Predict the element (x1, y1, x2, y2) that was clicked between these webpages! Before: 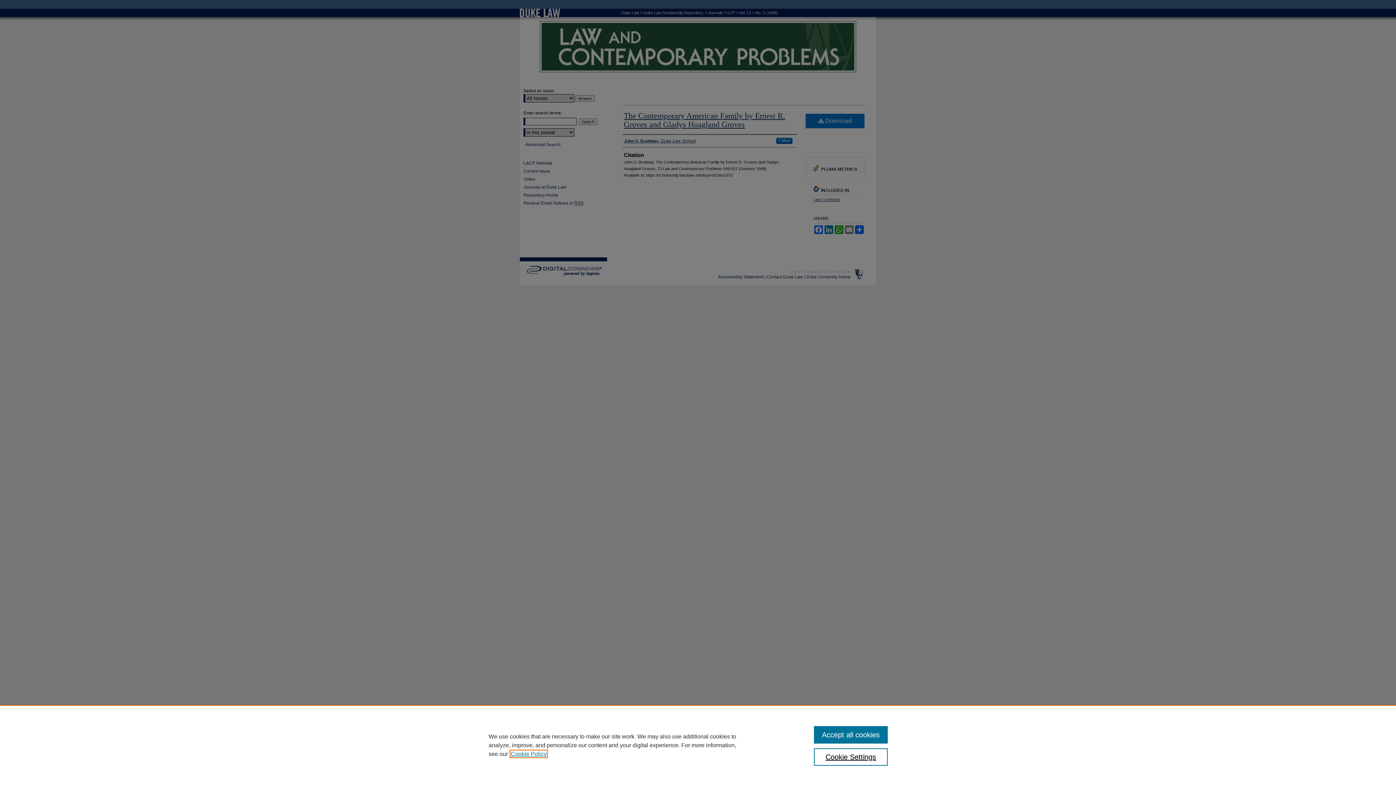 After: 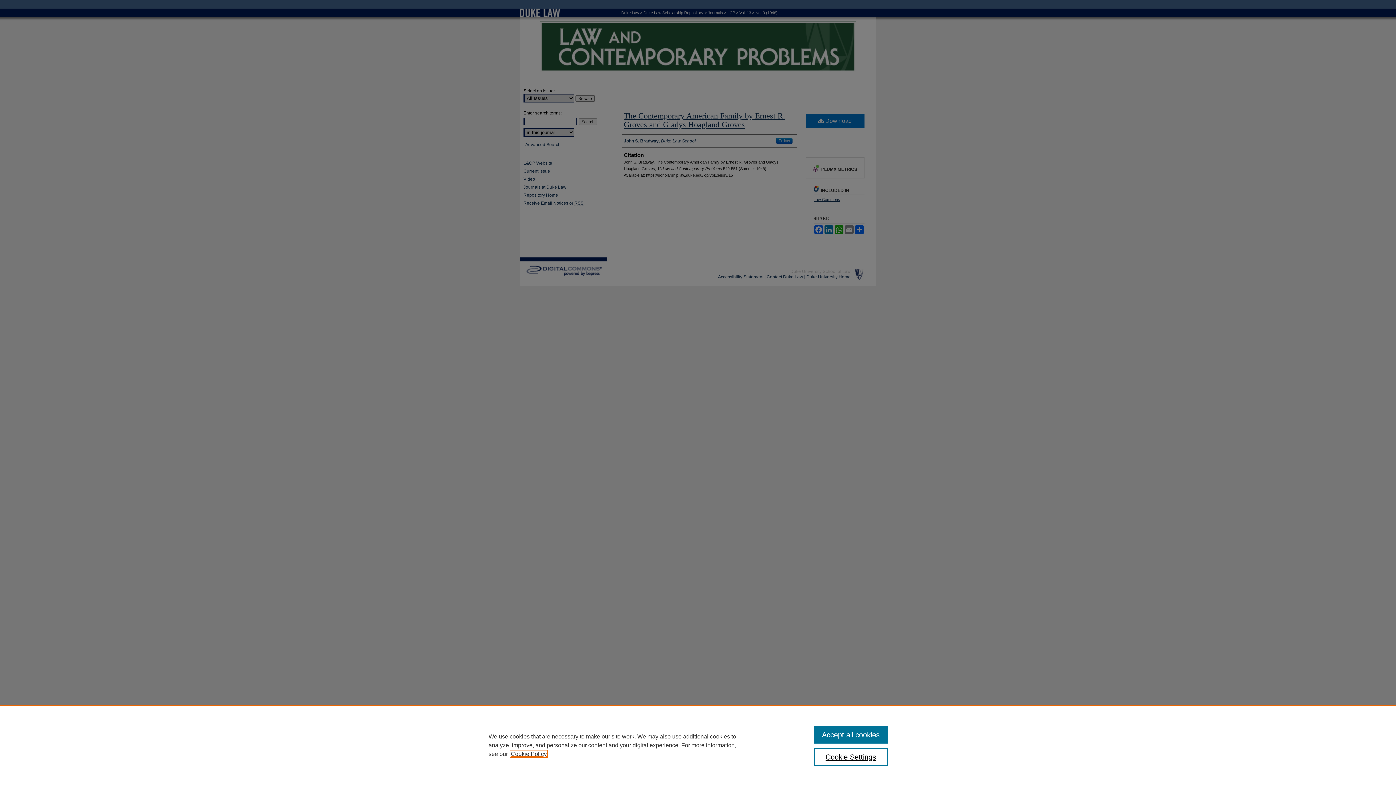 Action: bbox: (510, 751, 546, 757) label: , opens in a new tab